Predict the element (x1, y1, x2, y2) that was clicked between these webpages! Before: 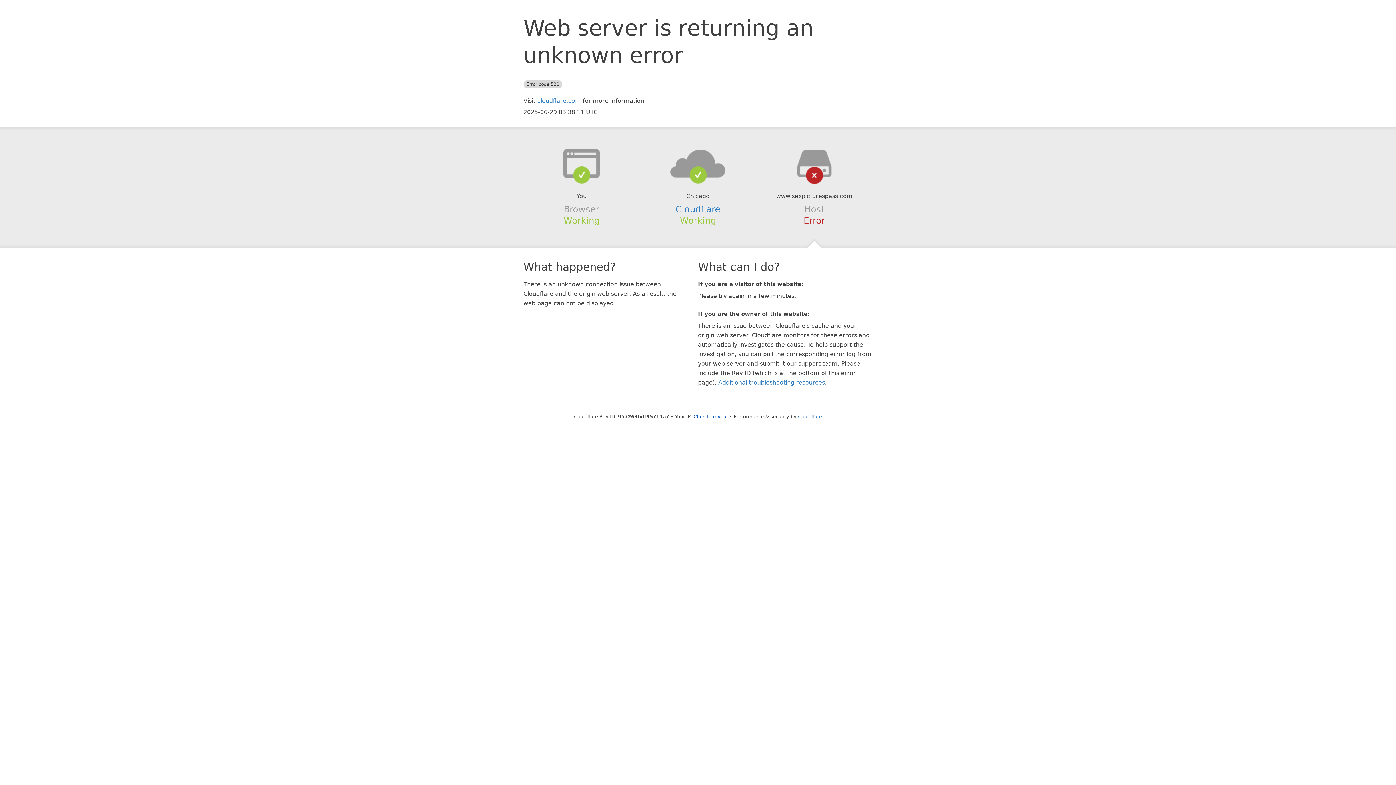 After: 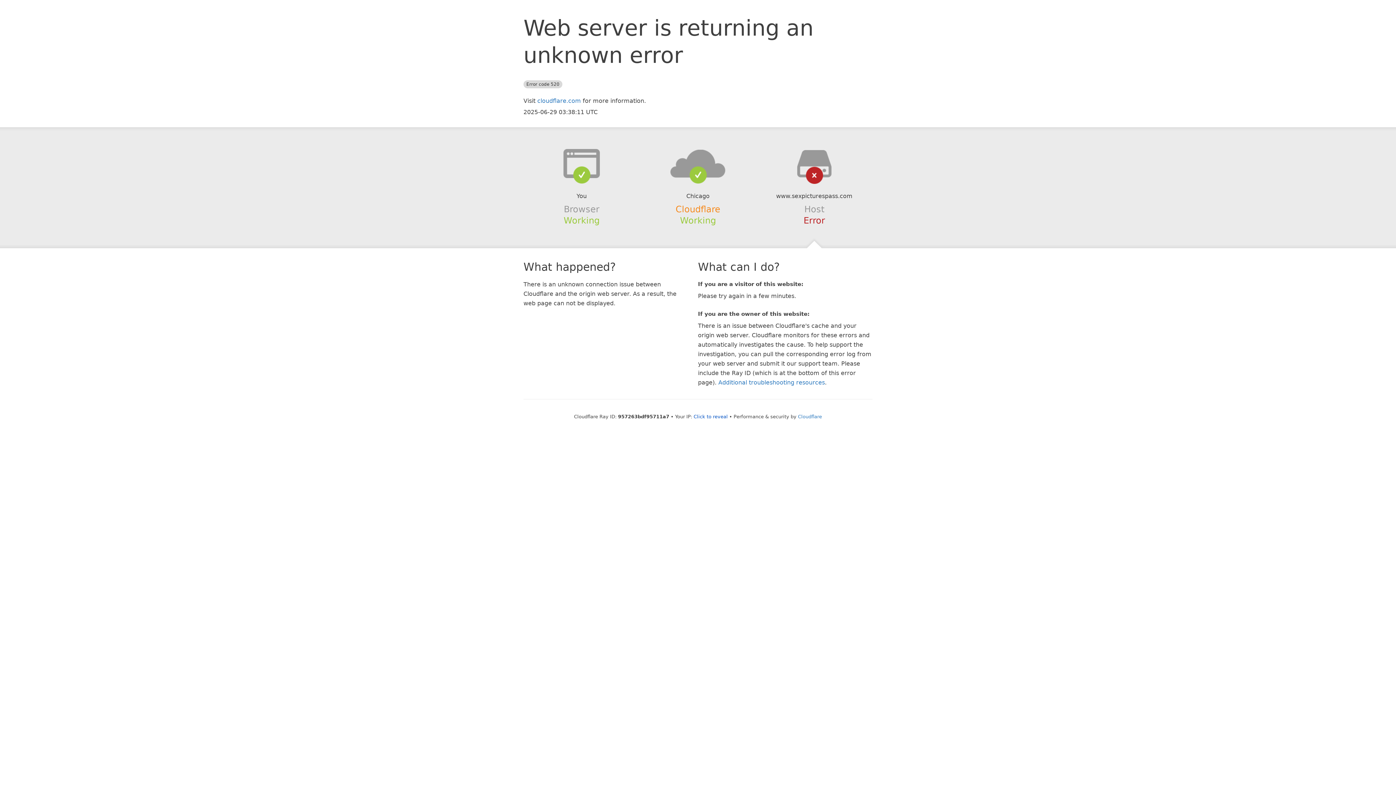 Action: label: Cloudflare bbox: (675, 204, 720, 214)